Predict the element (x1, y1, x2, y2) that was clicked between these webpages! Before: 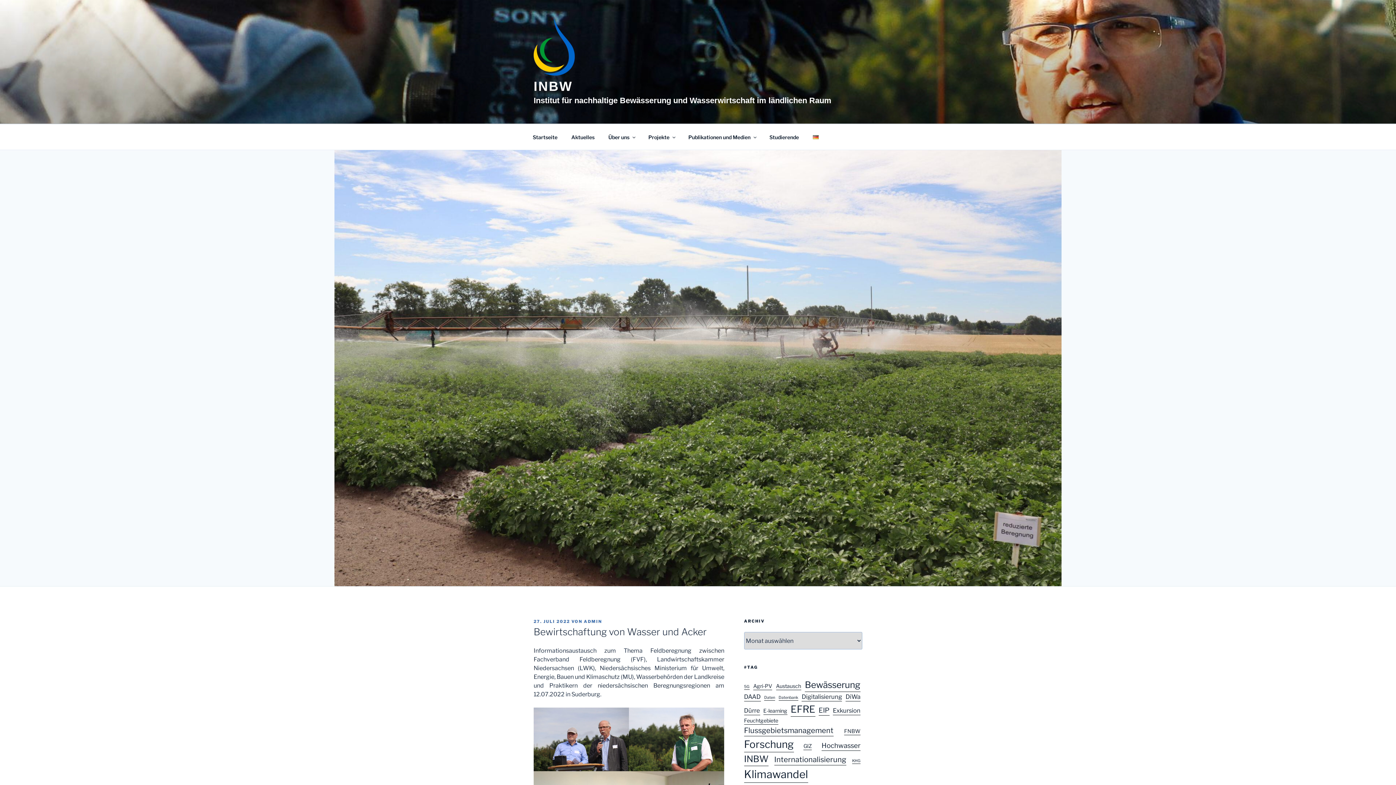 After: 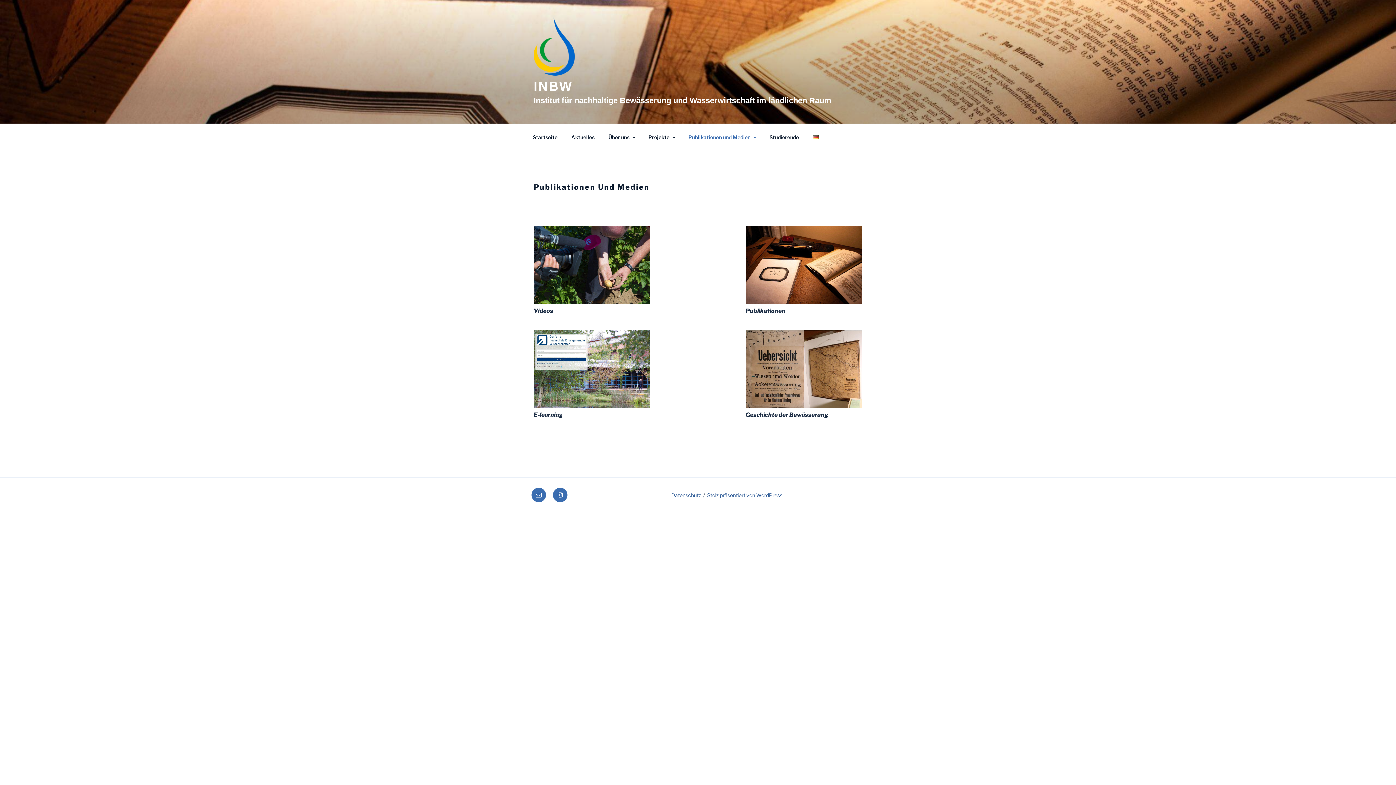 Action: bbox: (682, 128, 762, 146) label: Publikationen und Medien